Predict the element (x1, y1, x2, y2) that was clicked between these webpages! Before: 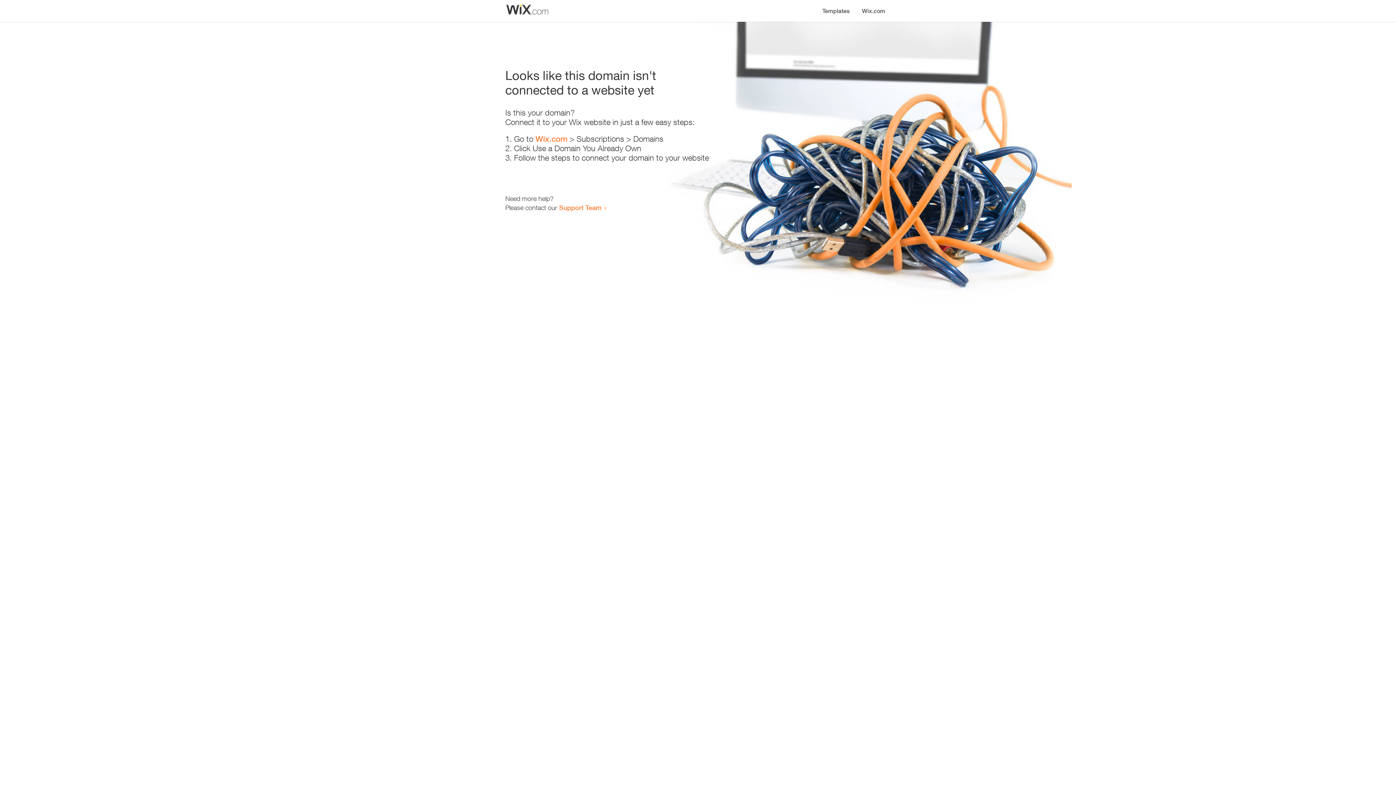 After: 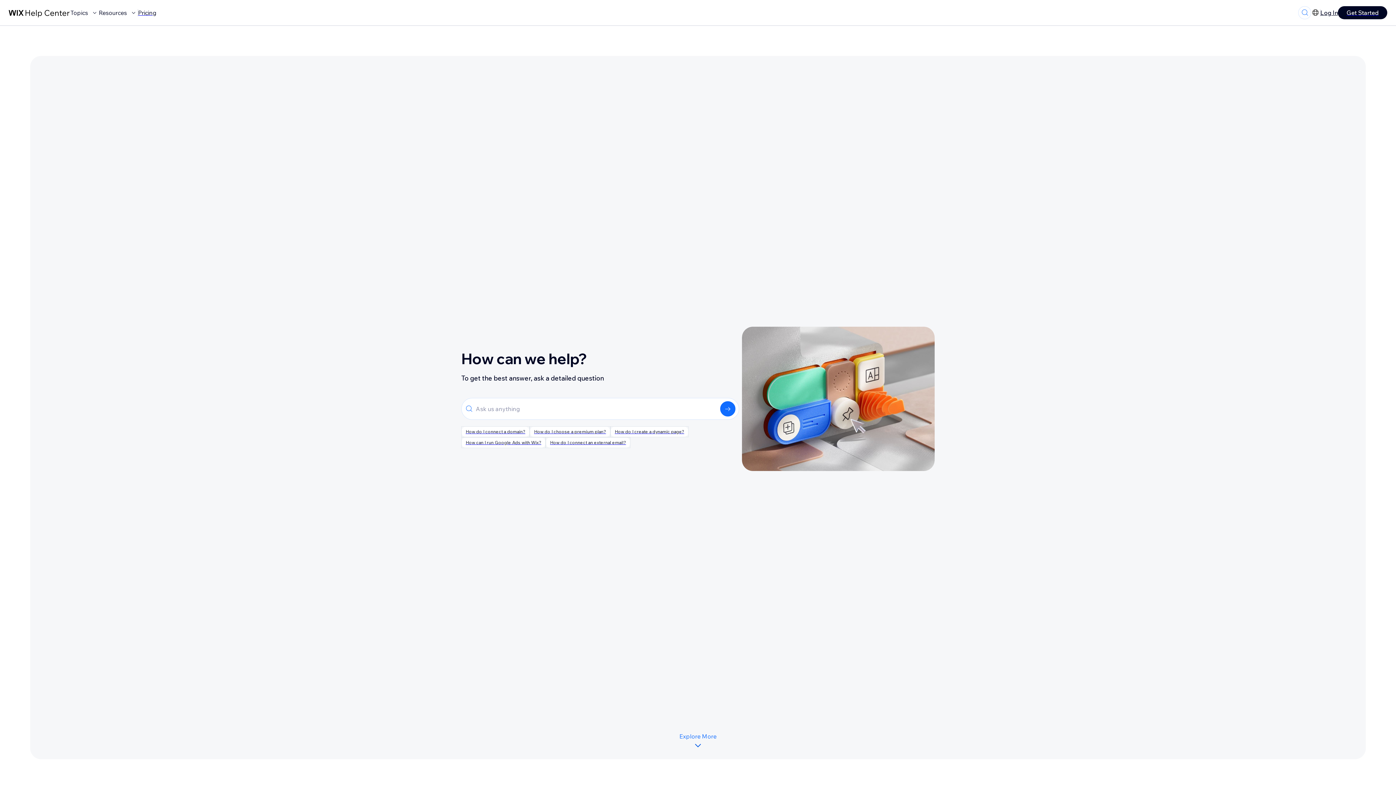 Action: label: Support Team bbox: (559, 203, 601, 211)